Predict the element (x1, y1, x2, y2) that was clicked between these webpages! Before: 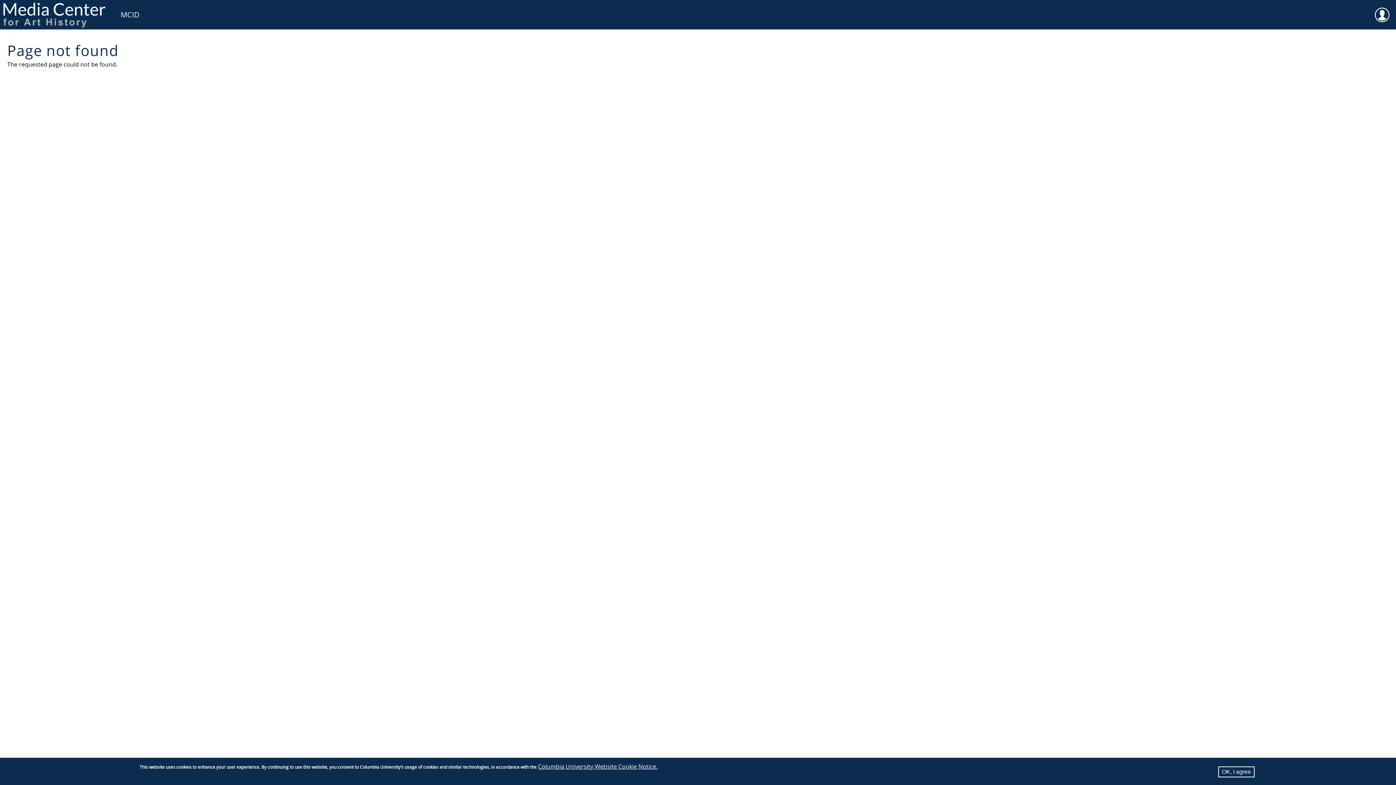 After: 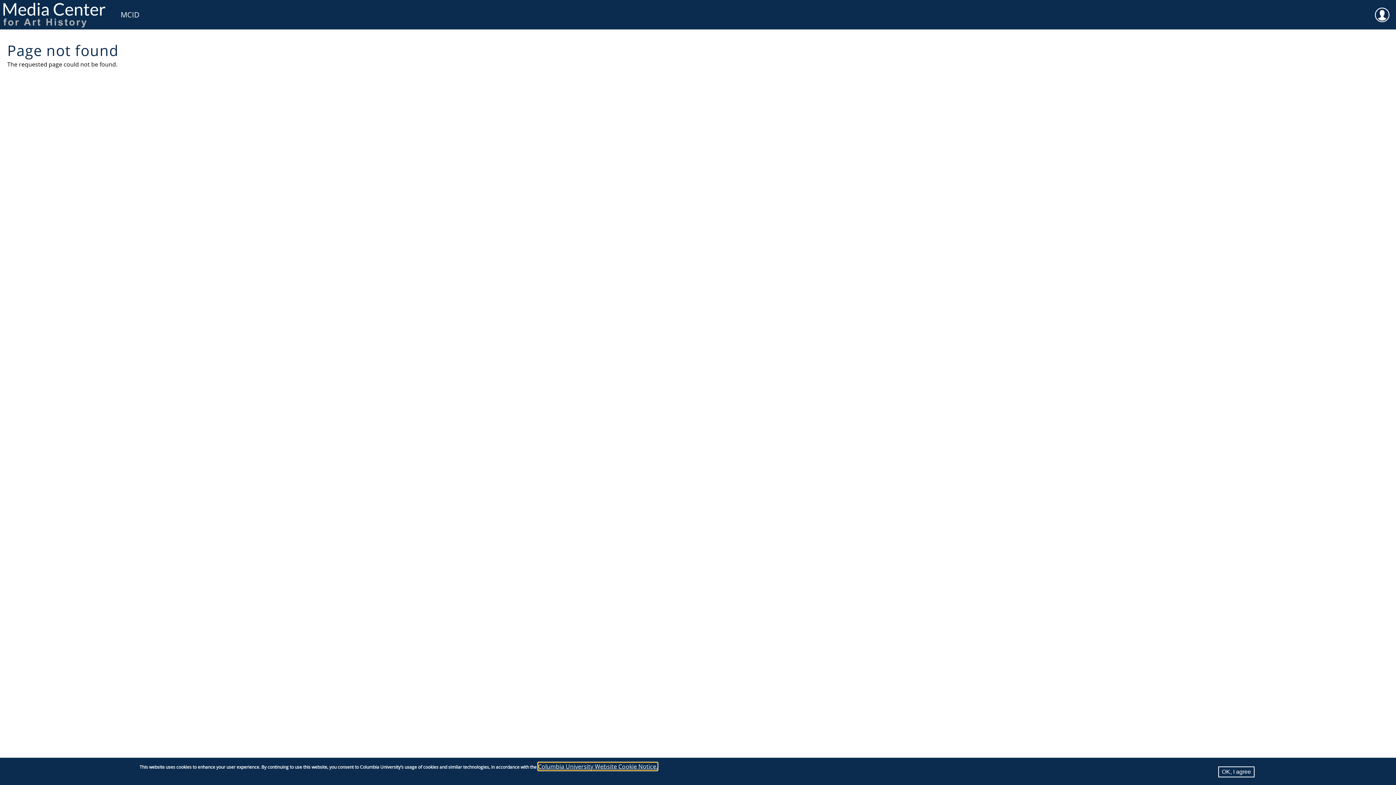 Action: bbox: (538, 762, 657, 770) label: Columbia University Website Cookie Notice.